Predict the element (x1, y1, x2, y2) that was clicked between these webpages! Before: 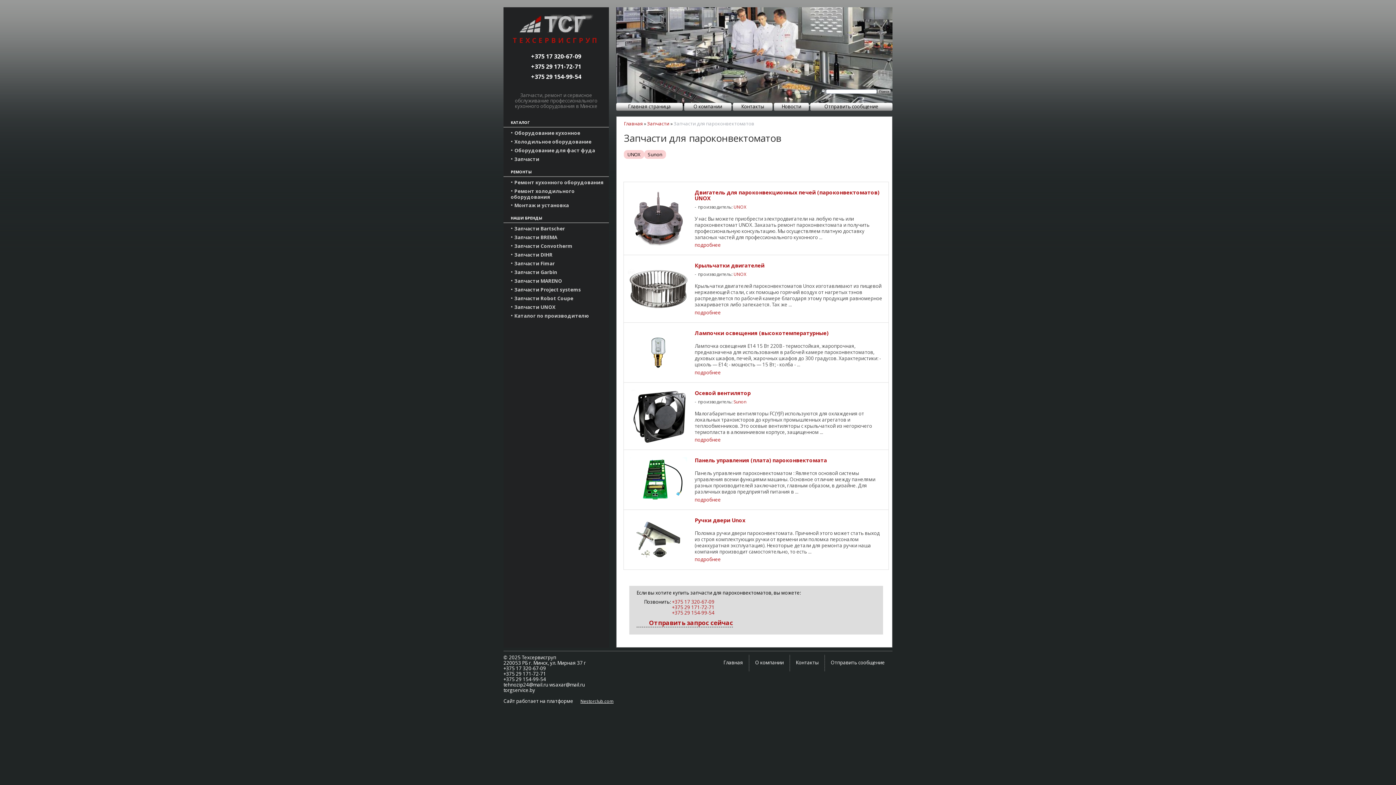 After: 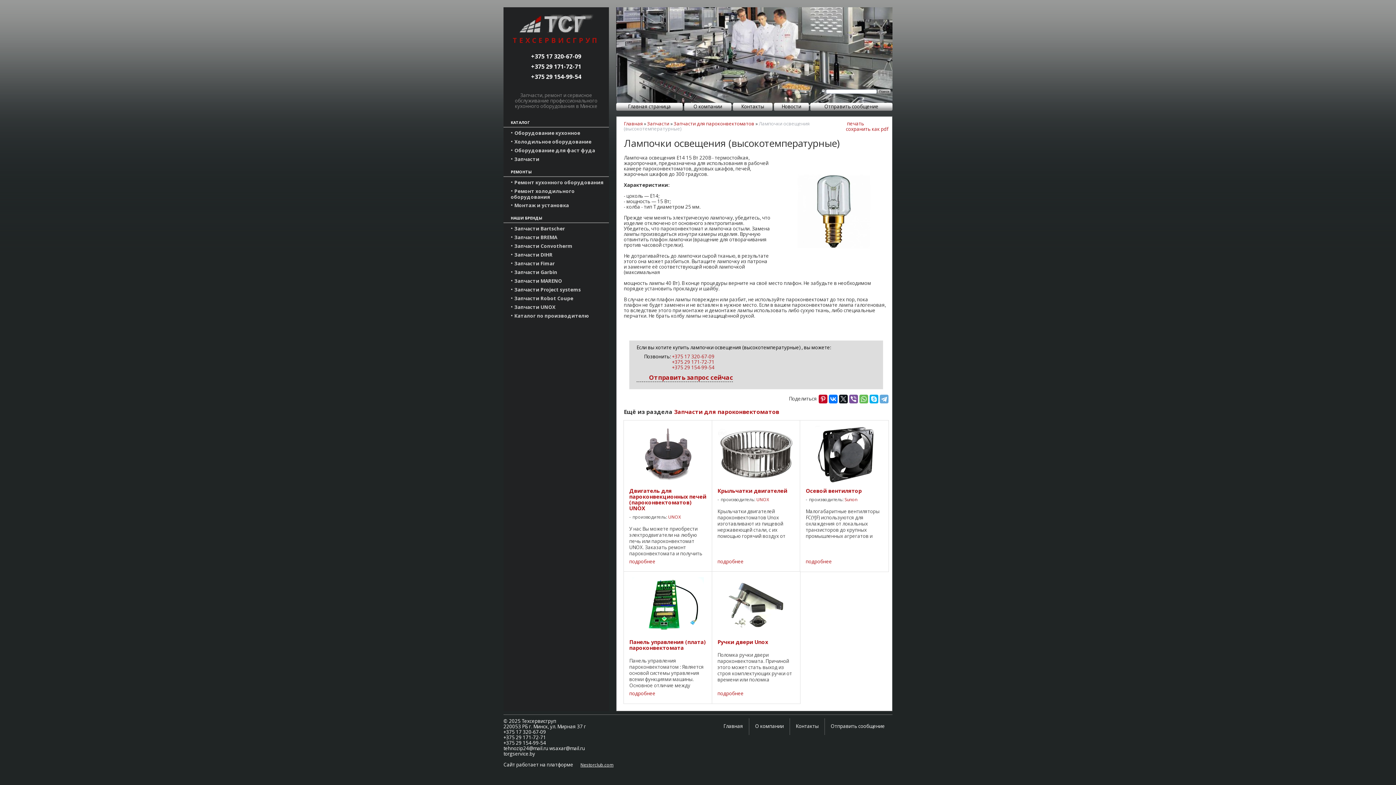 Action: bbox: (694, 329, 828, 336) label: Лампочки освещения (высокотемпературные)